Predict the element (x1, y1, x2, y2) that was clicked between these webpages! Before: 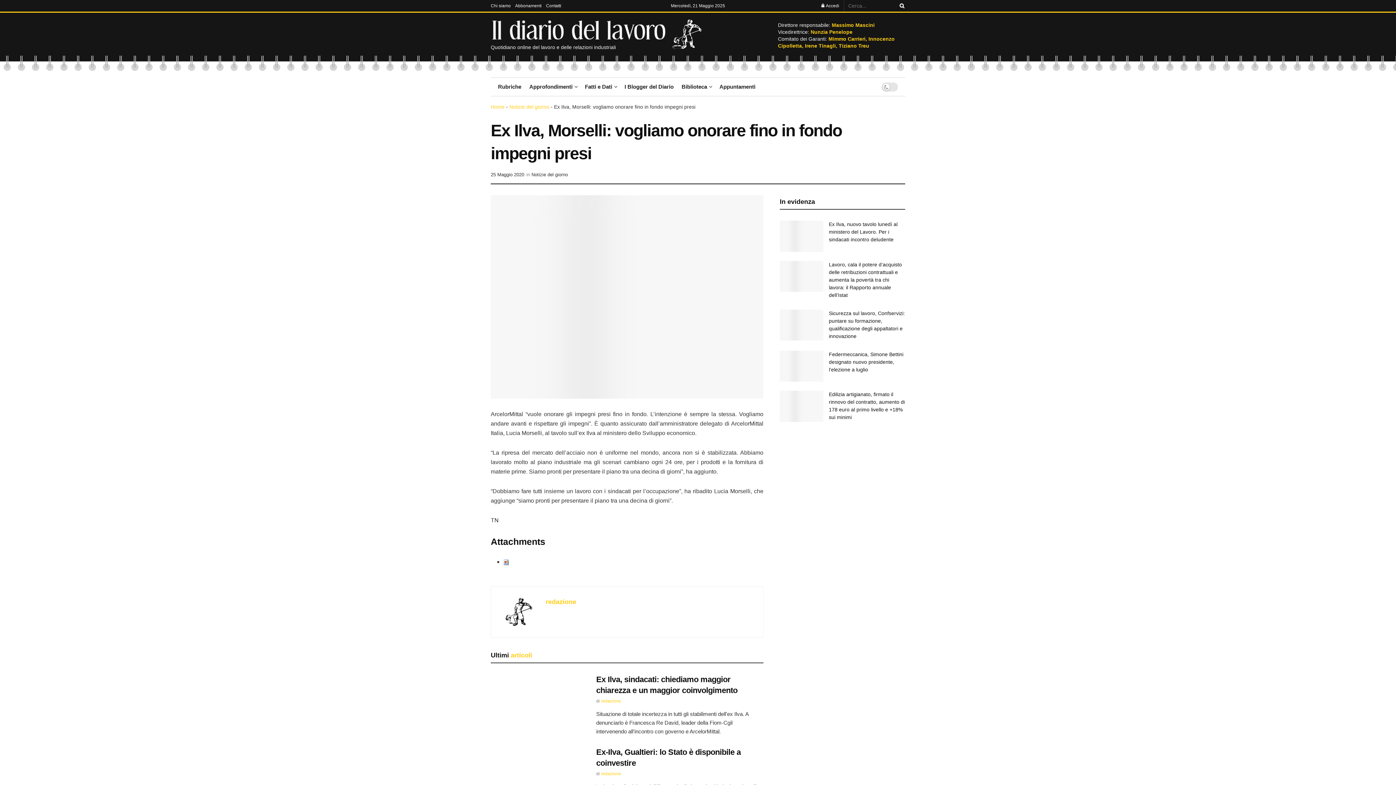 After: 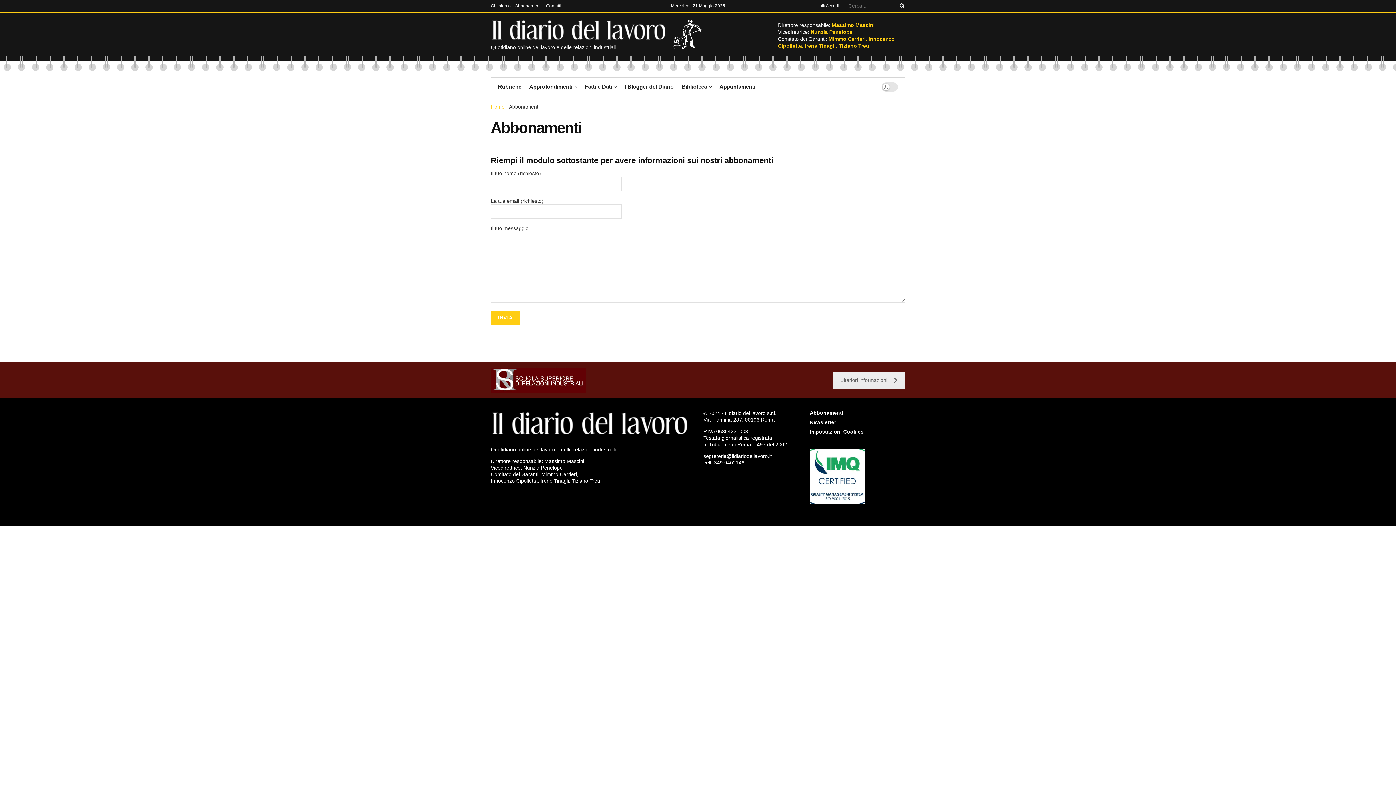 Action: label: Abbonamenti bbox: (515, 0, 541, 11)